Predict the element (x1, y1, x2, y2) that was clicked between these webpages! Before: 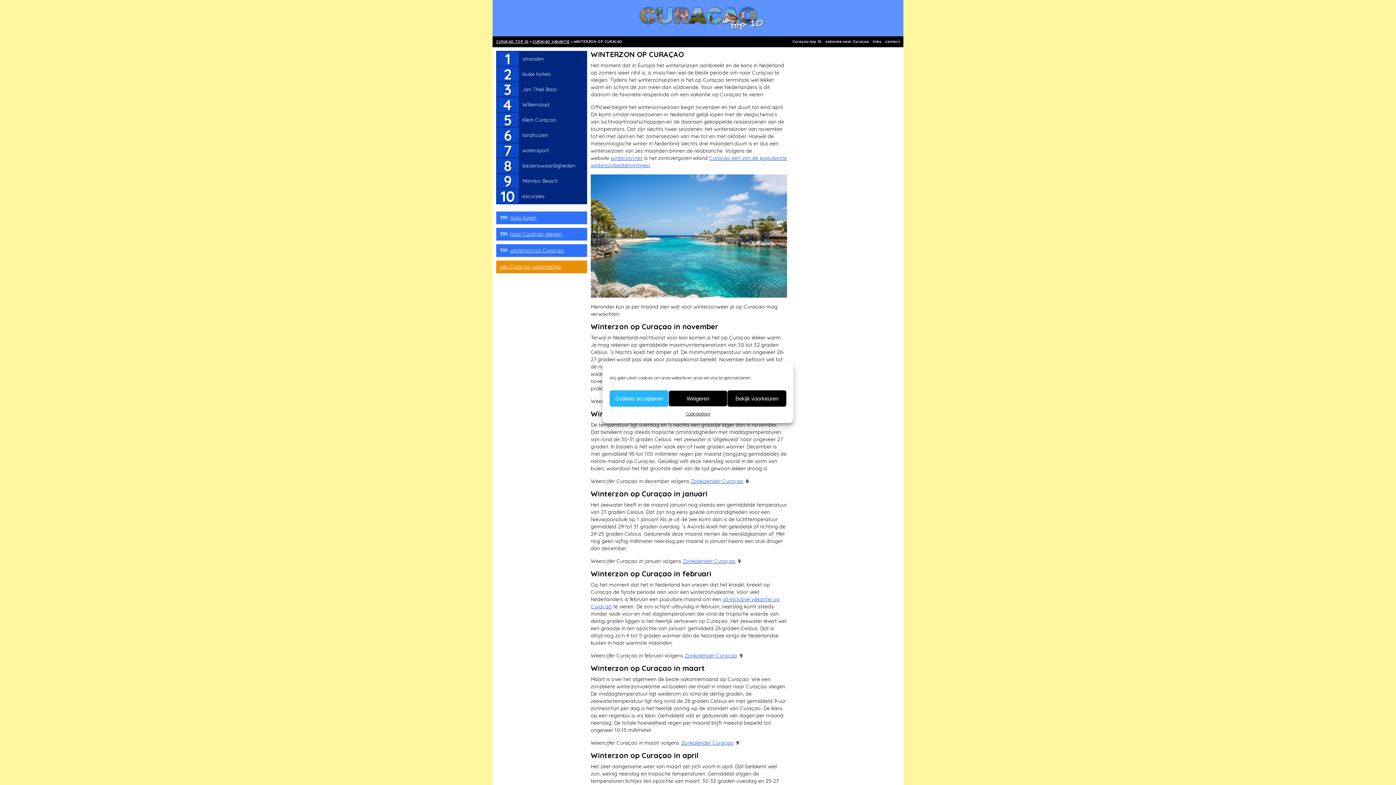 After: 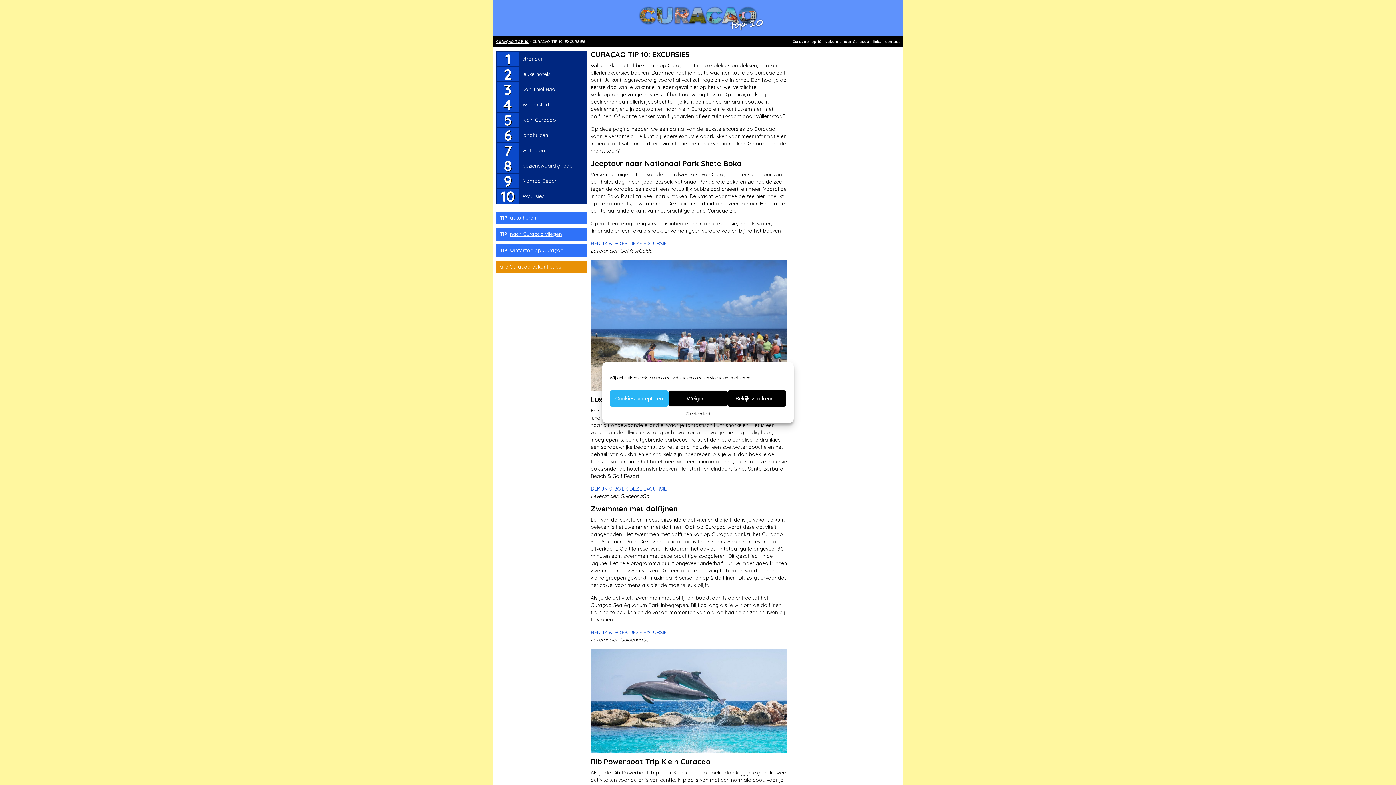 Action: bbox: (496, 189, 587, 203) label: excursies